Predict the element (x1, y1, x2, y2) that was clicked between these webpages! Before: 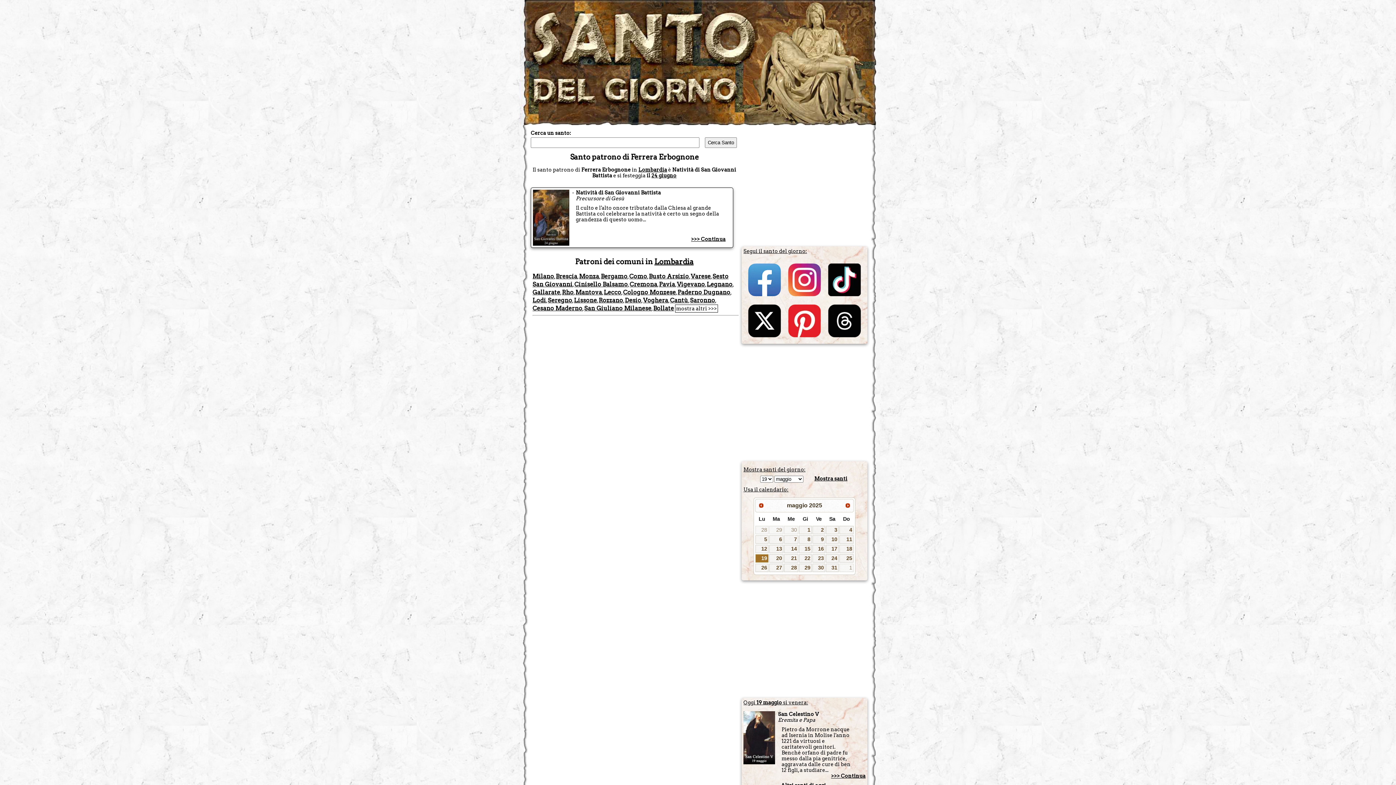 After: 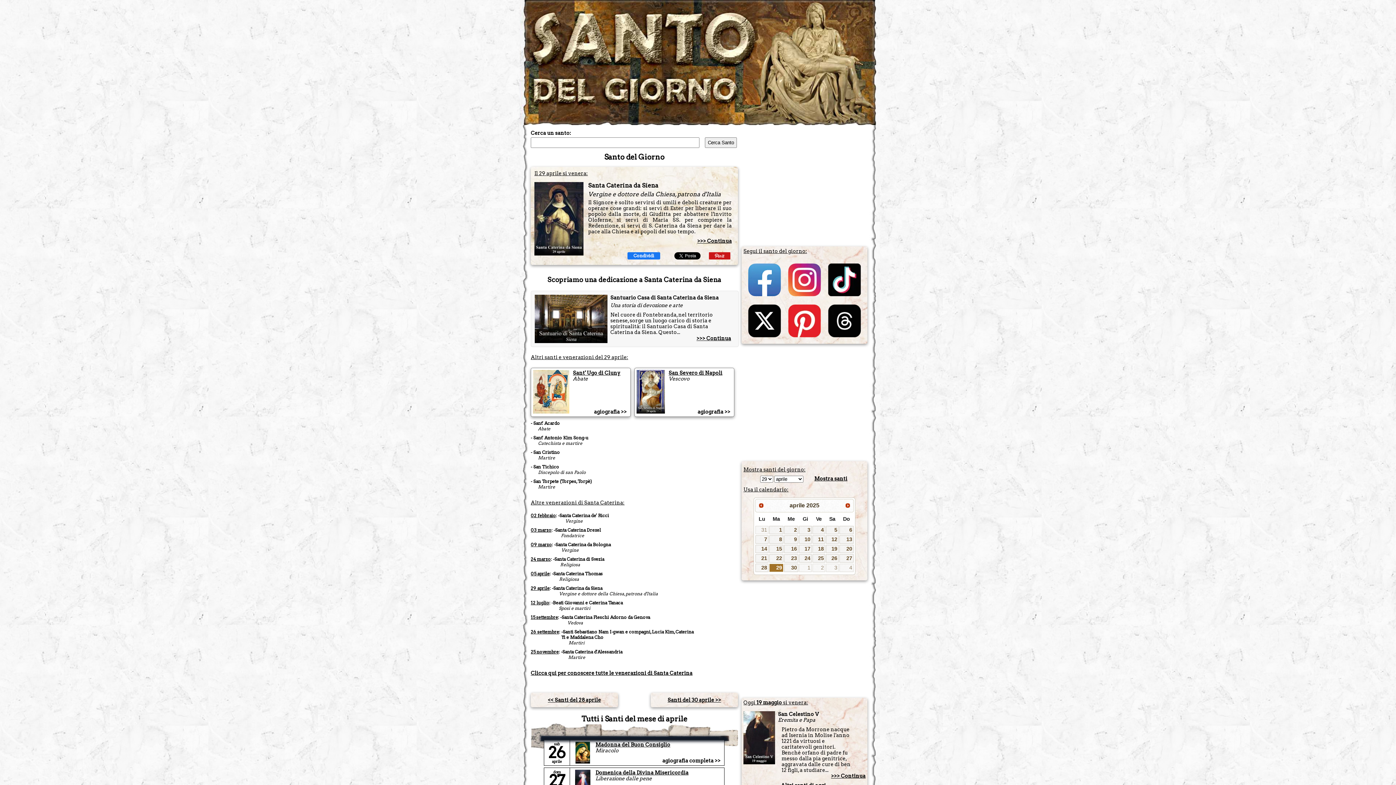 Action: label: 29 bbox: (769, 526, 783, 534)